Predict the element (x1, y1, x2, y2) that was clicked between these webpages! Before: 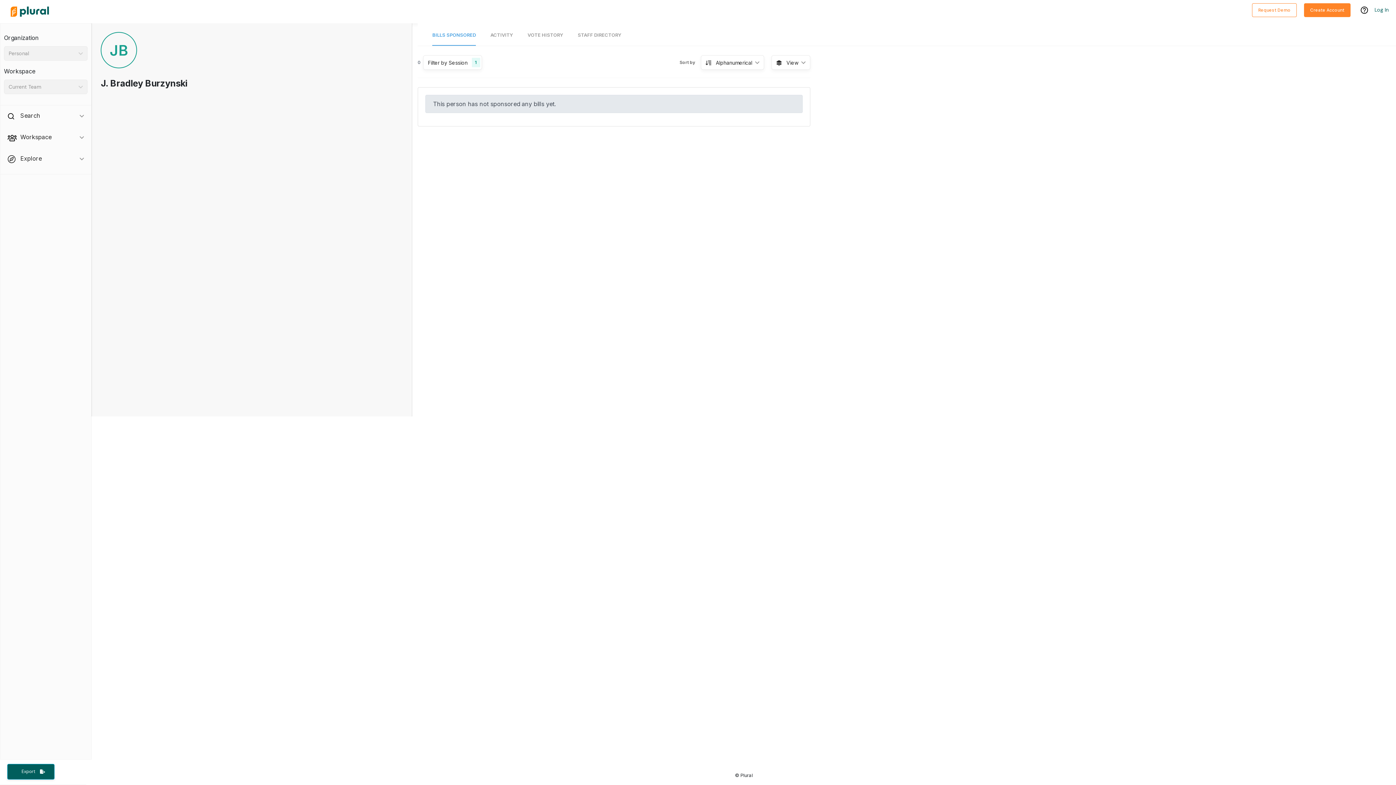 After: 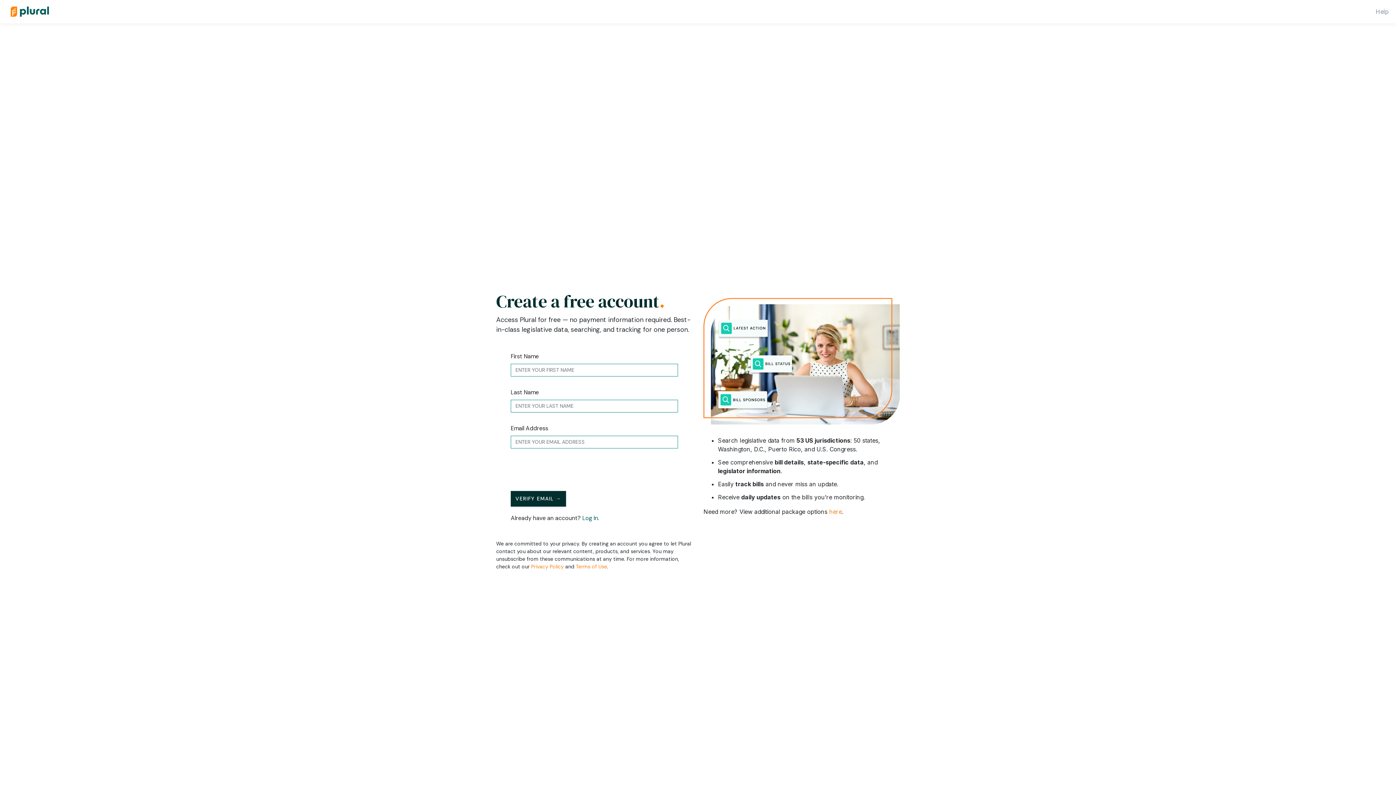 Action: label: Create Account bbox: (1304, 5, 1350, 13)